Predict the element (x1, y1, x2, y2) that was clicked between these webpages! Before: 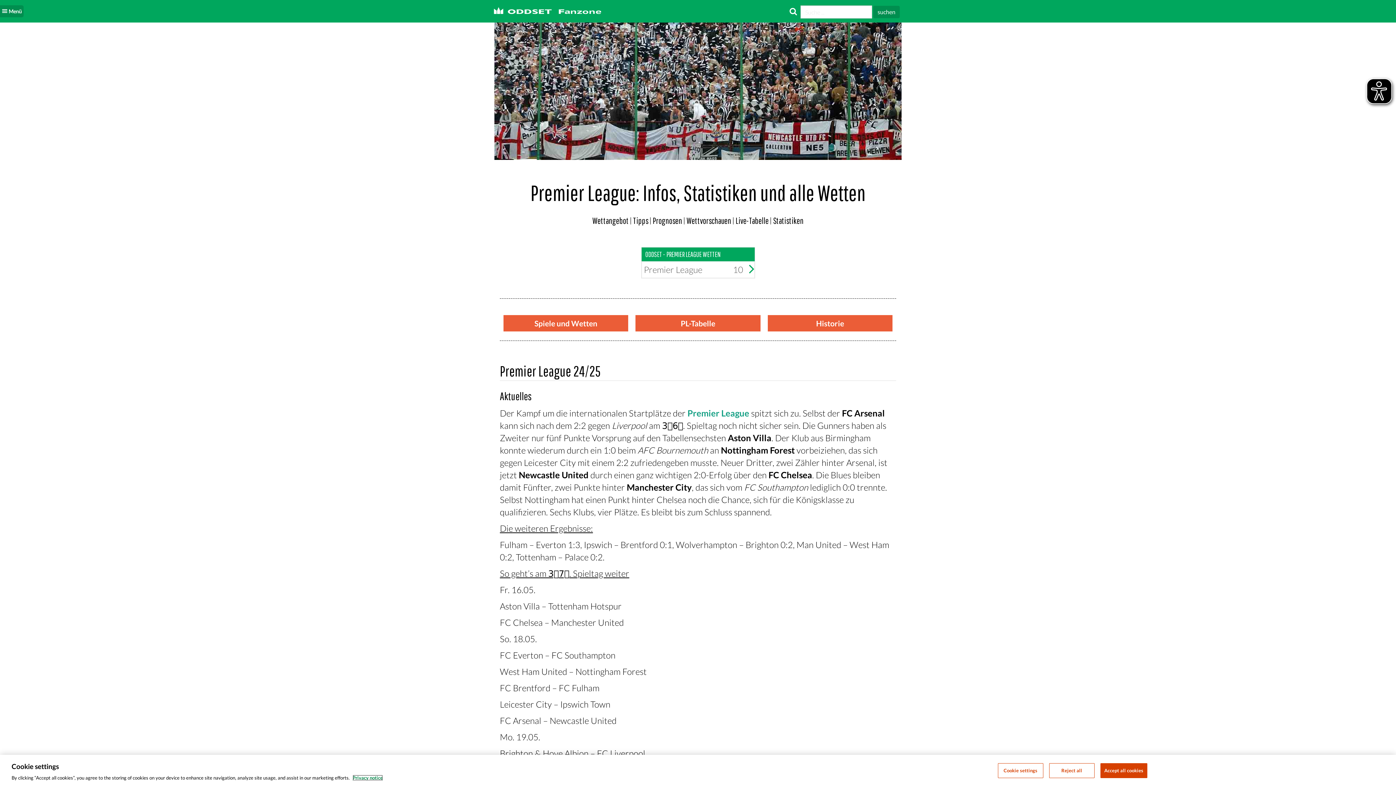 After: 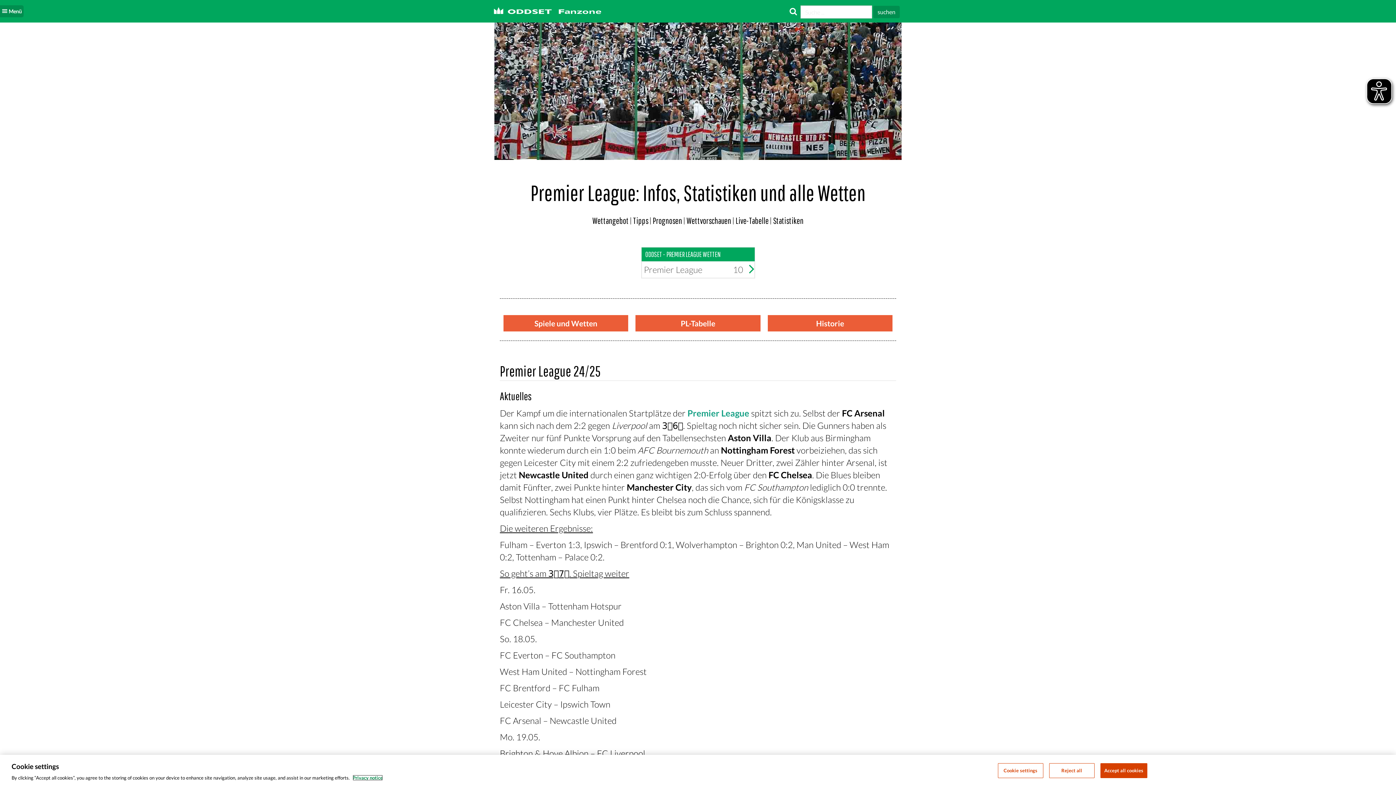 Action: label: More information about your privacy, opens in a new tab bbox: (352, 775, 382, 781)